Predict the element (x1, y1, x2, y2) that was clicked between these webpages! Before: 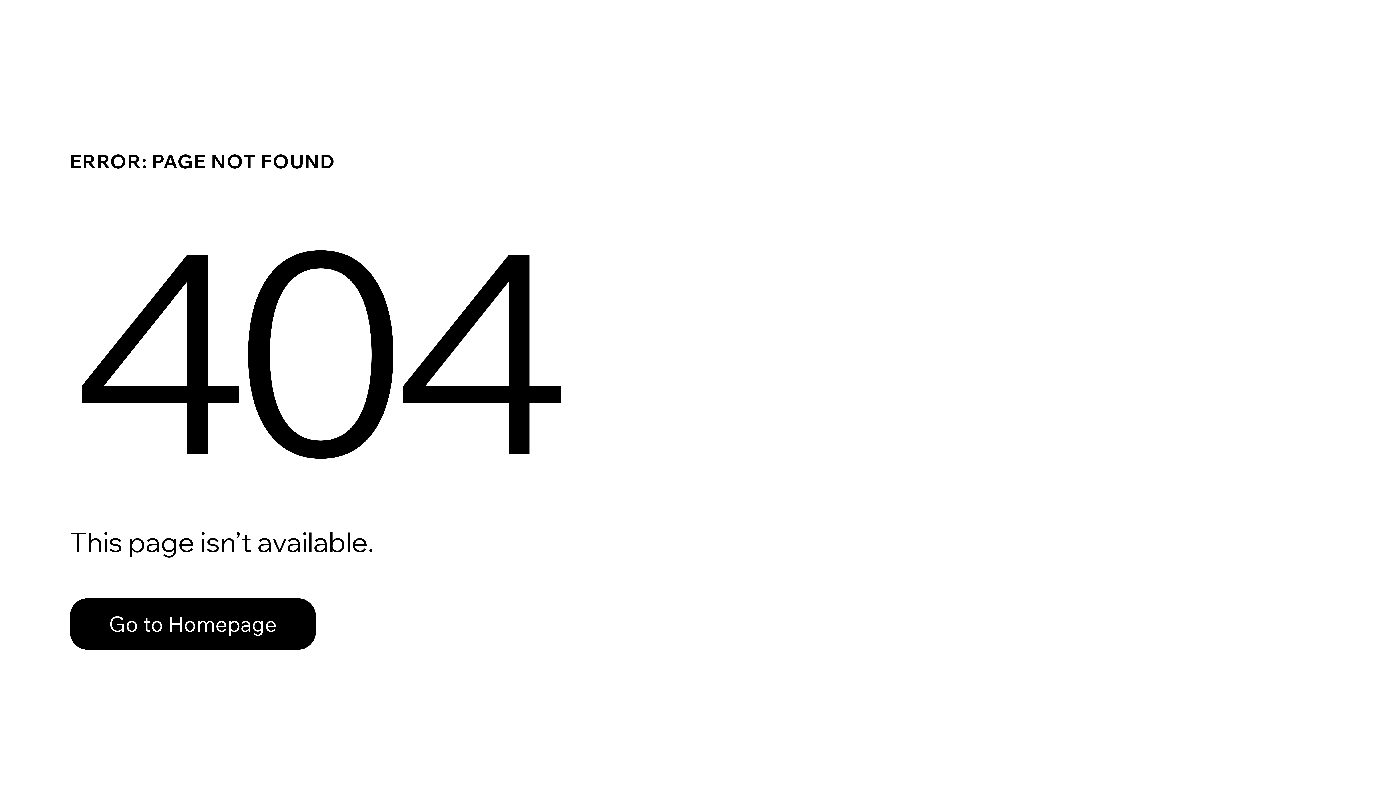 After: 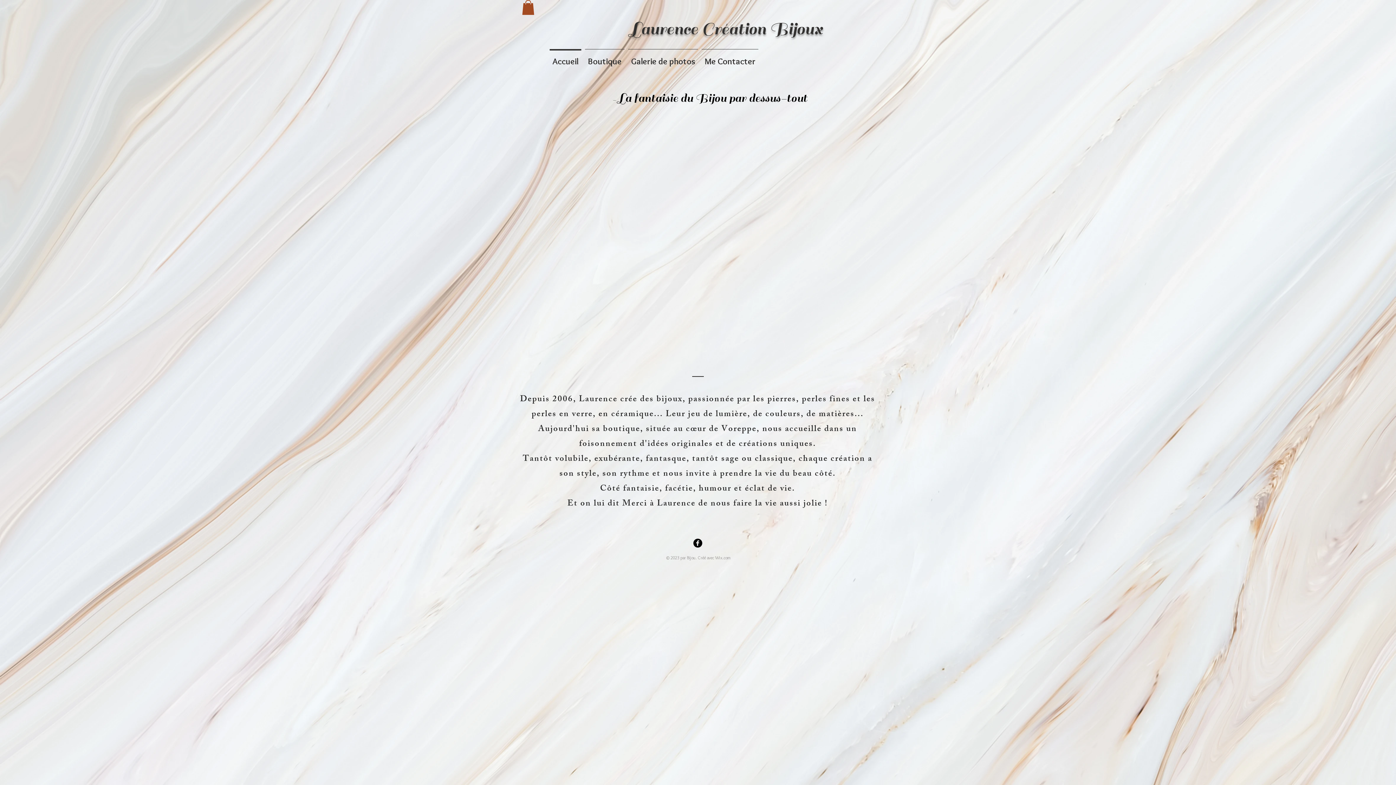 Action: bbox: (69, 598, 316, 650) label: Go to Homepage